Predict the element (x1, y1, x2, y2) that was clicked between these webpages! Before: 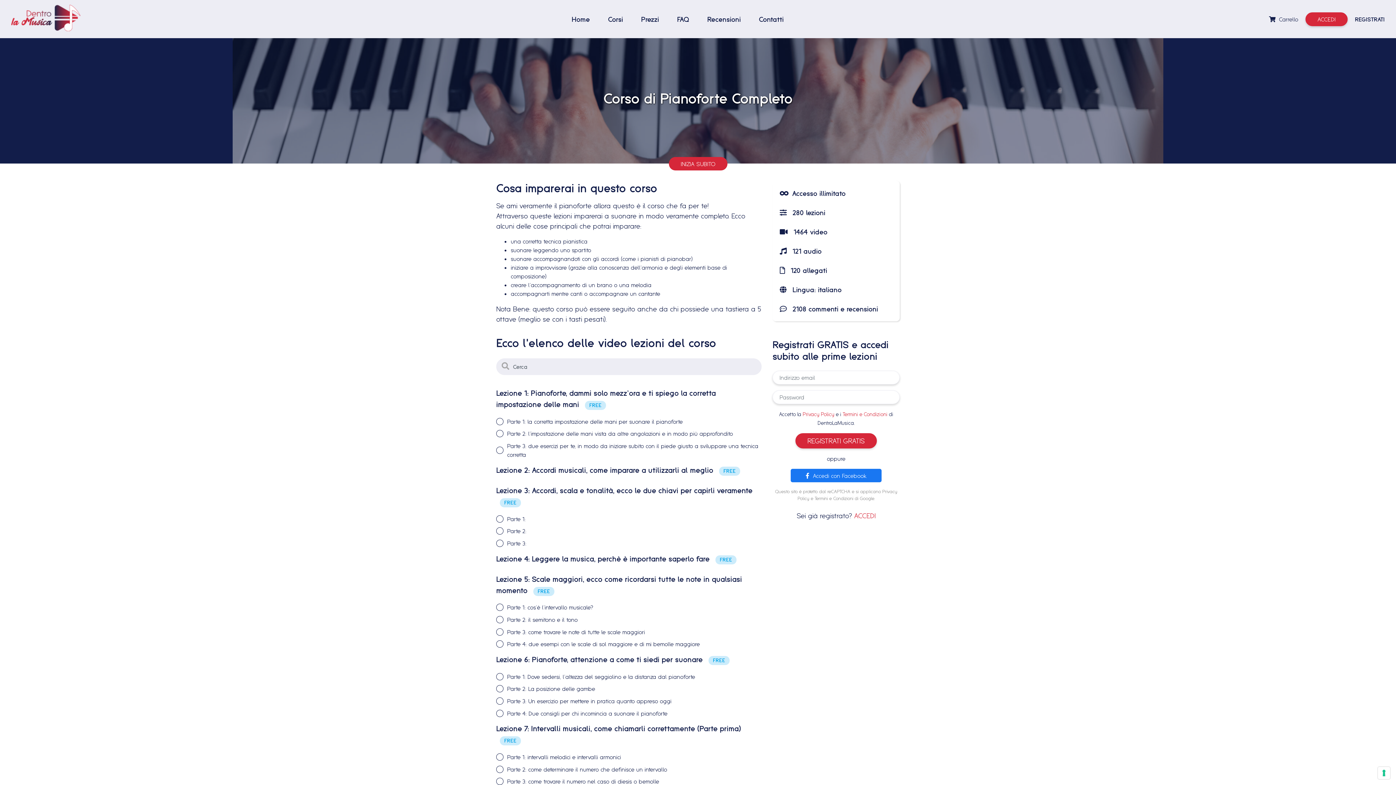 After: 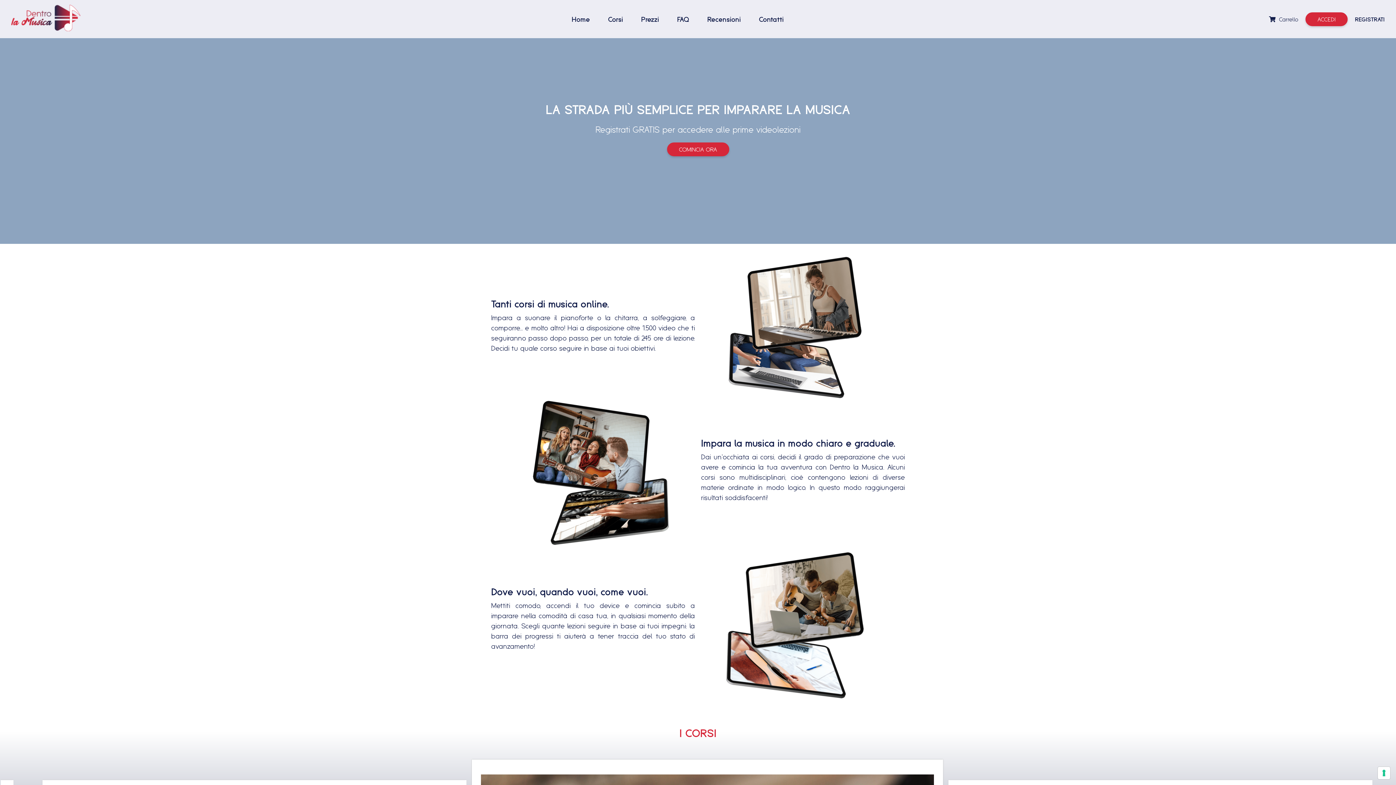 Action: bbox: (571, 11, 590, 27) label: Home